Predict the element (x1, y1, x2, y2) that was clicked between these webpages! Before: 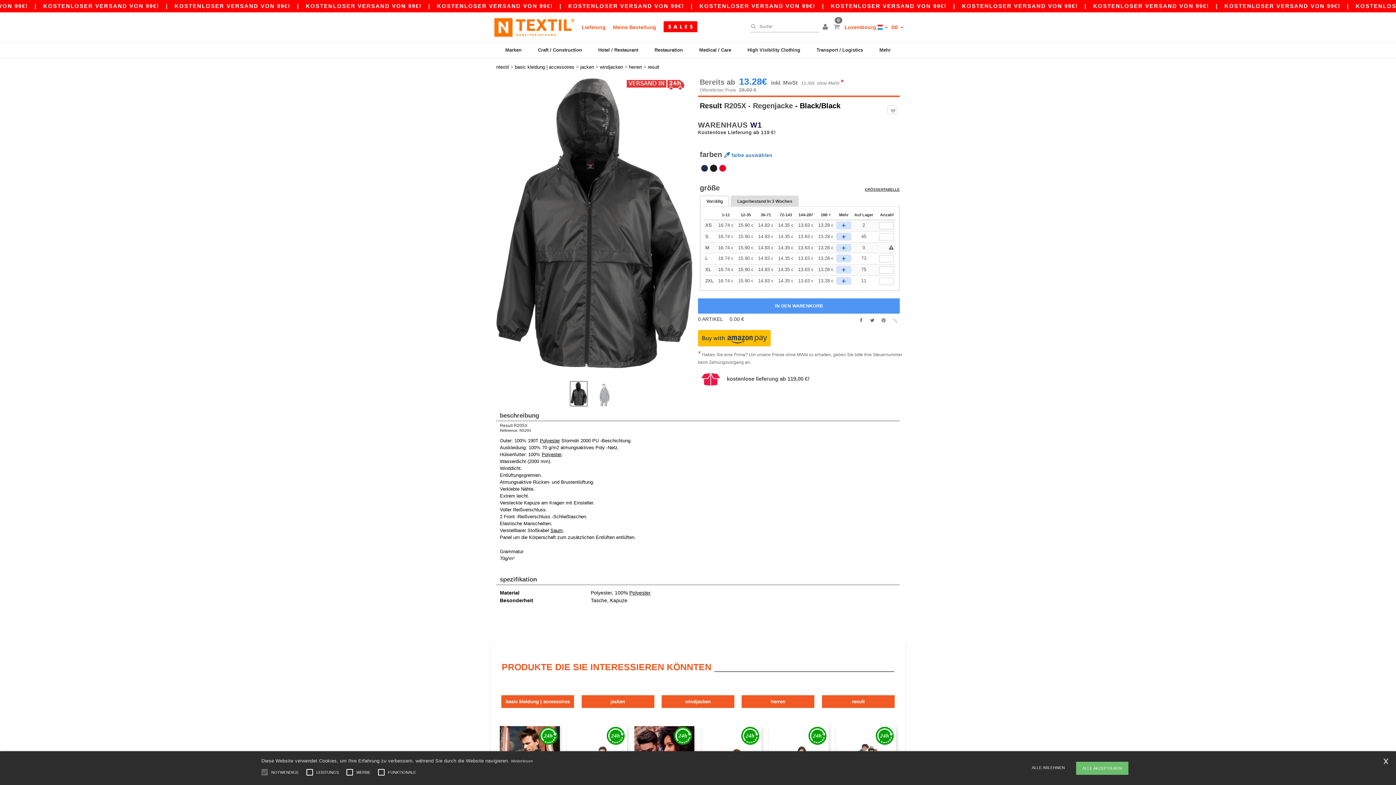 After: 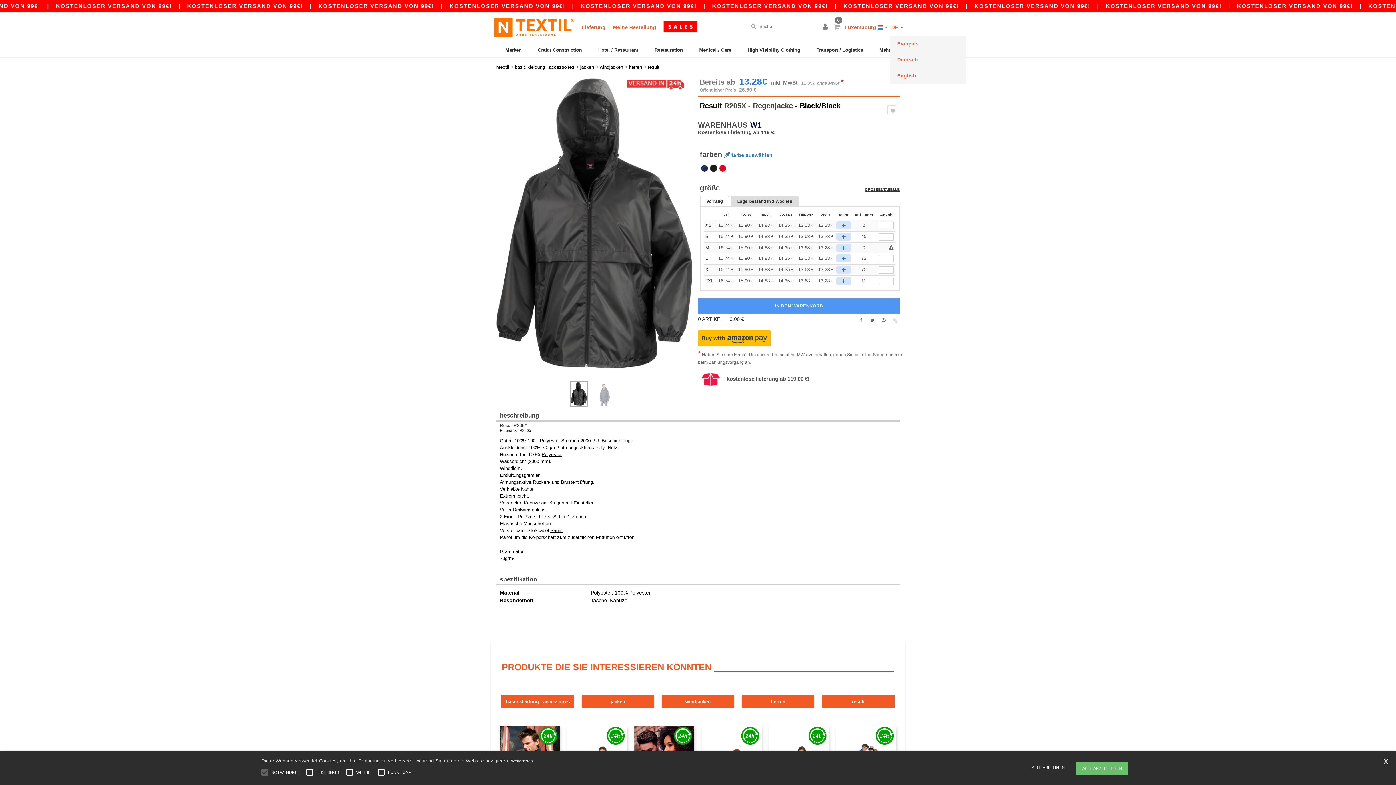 Action: label: DE  bbox: (891, 20, 903, 34)